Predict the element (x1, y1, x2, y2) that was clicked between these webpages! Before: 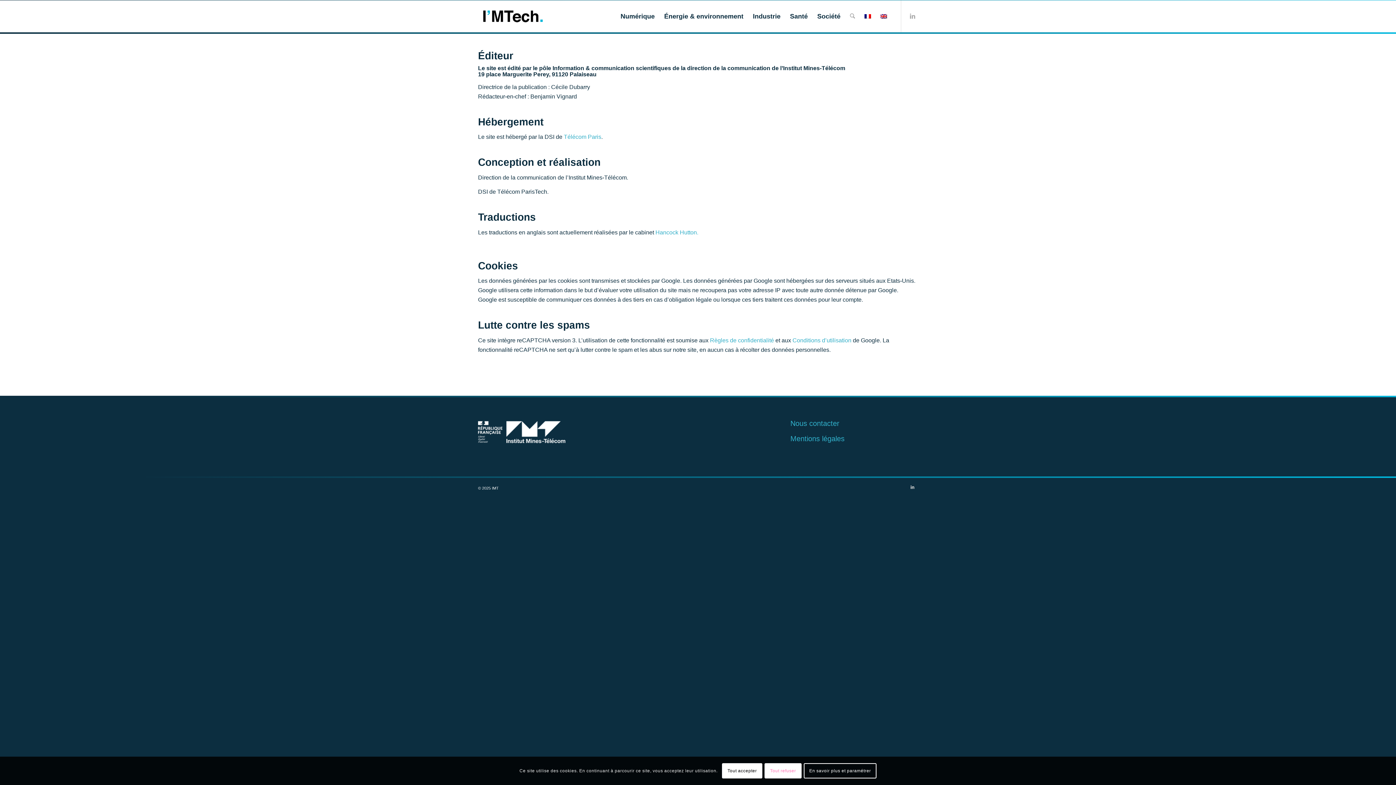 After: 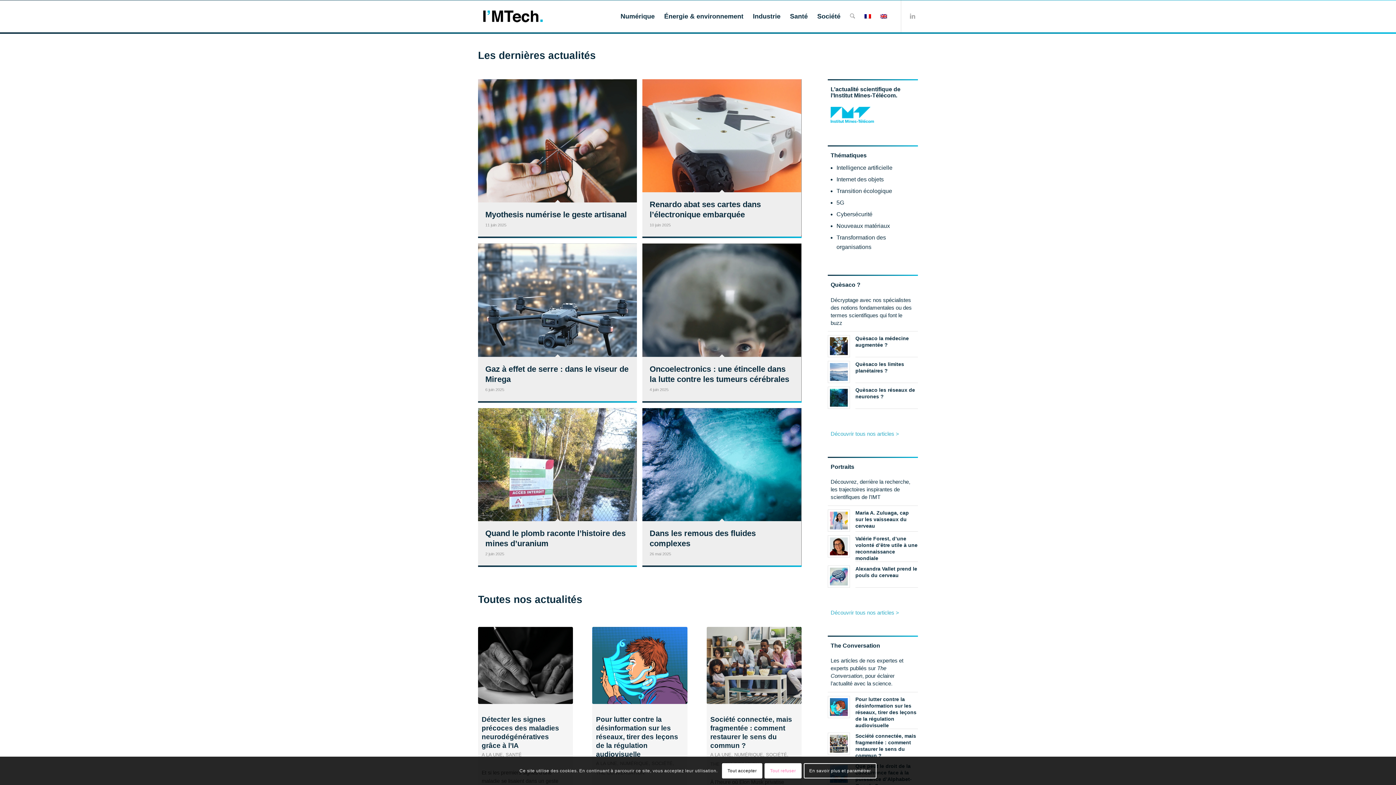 Action: bbox: (478, 0, 547, 32) label: I'MTech